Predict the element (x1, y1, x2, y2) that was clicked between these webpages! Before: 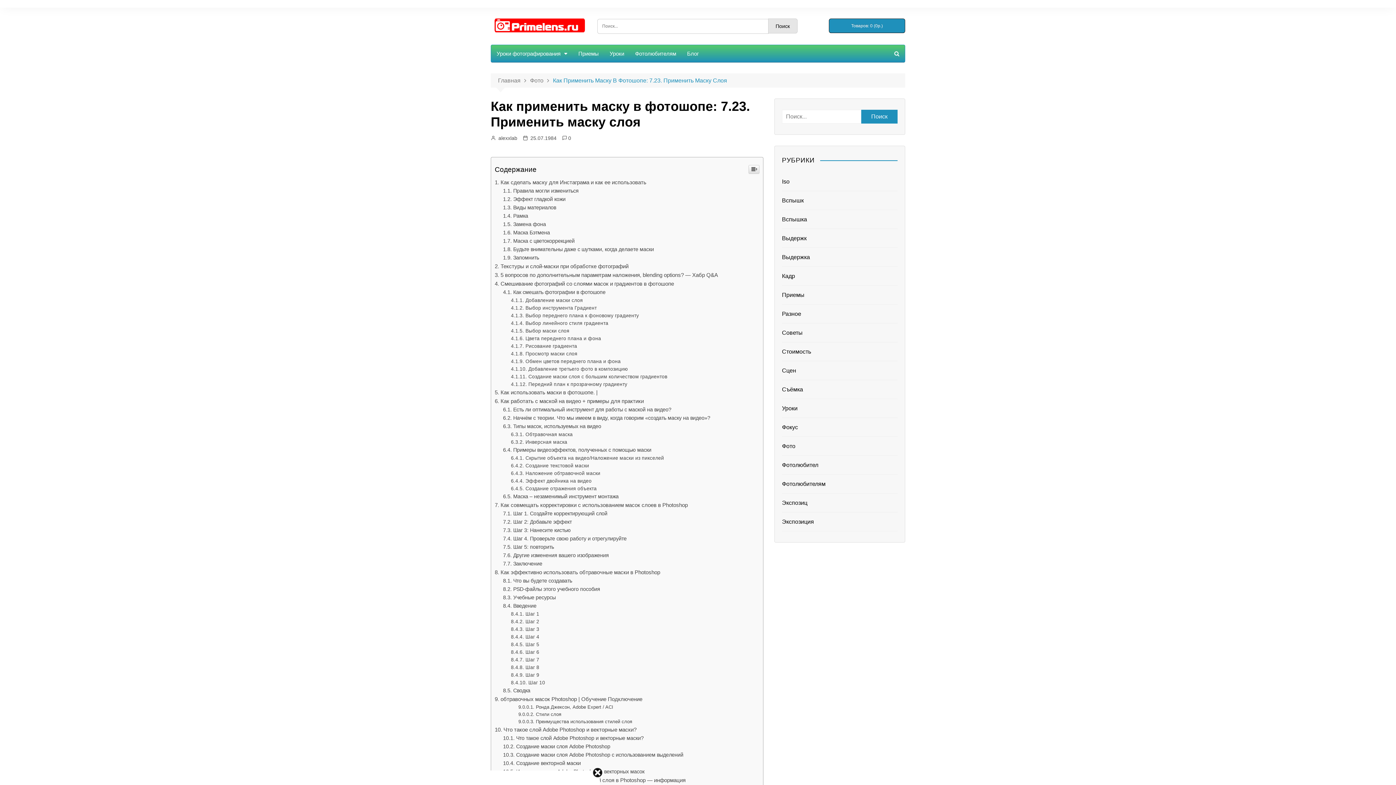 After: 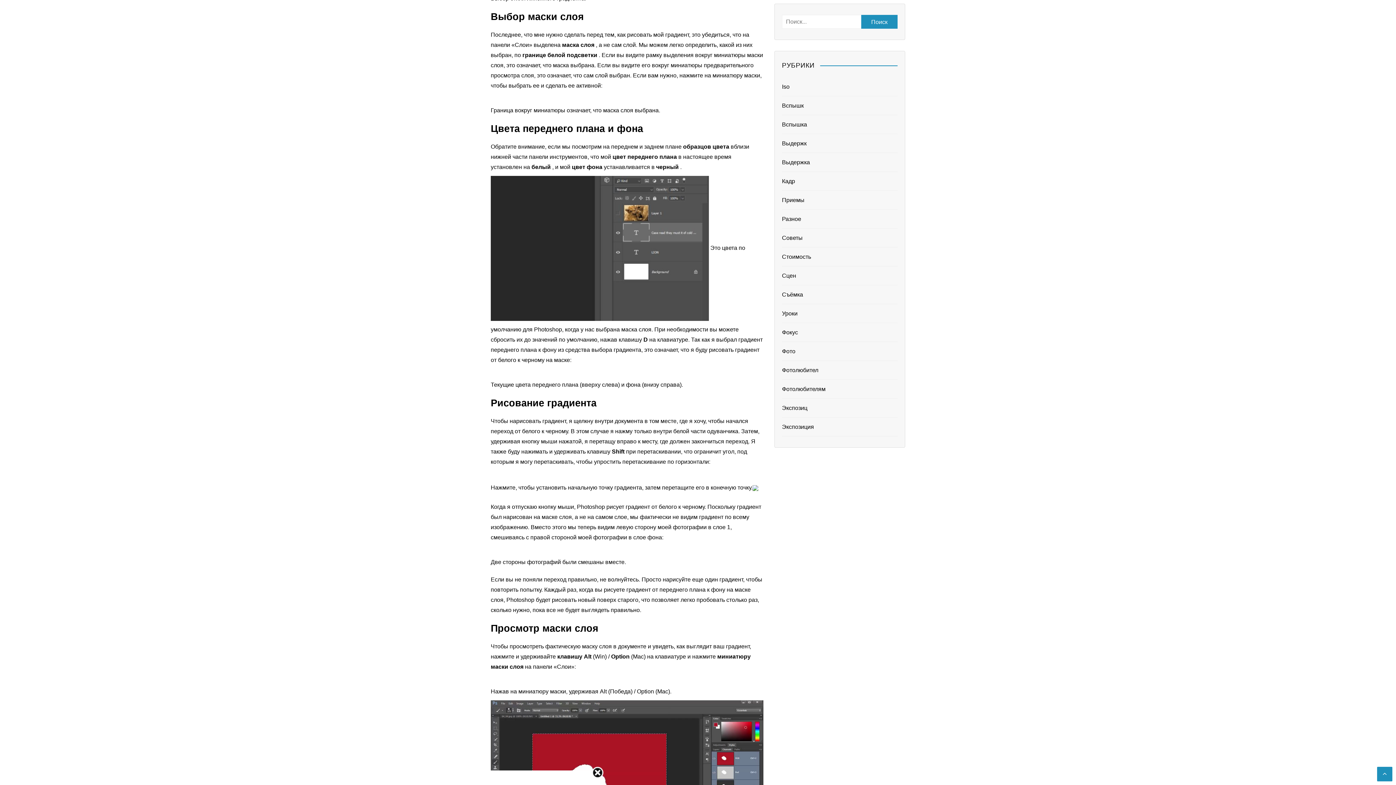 Action: label: Выбор маски слоя bbox: (511, 328, 569, 333)